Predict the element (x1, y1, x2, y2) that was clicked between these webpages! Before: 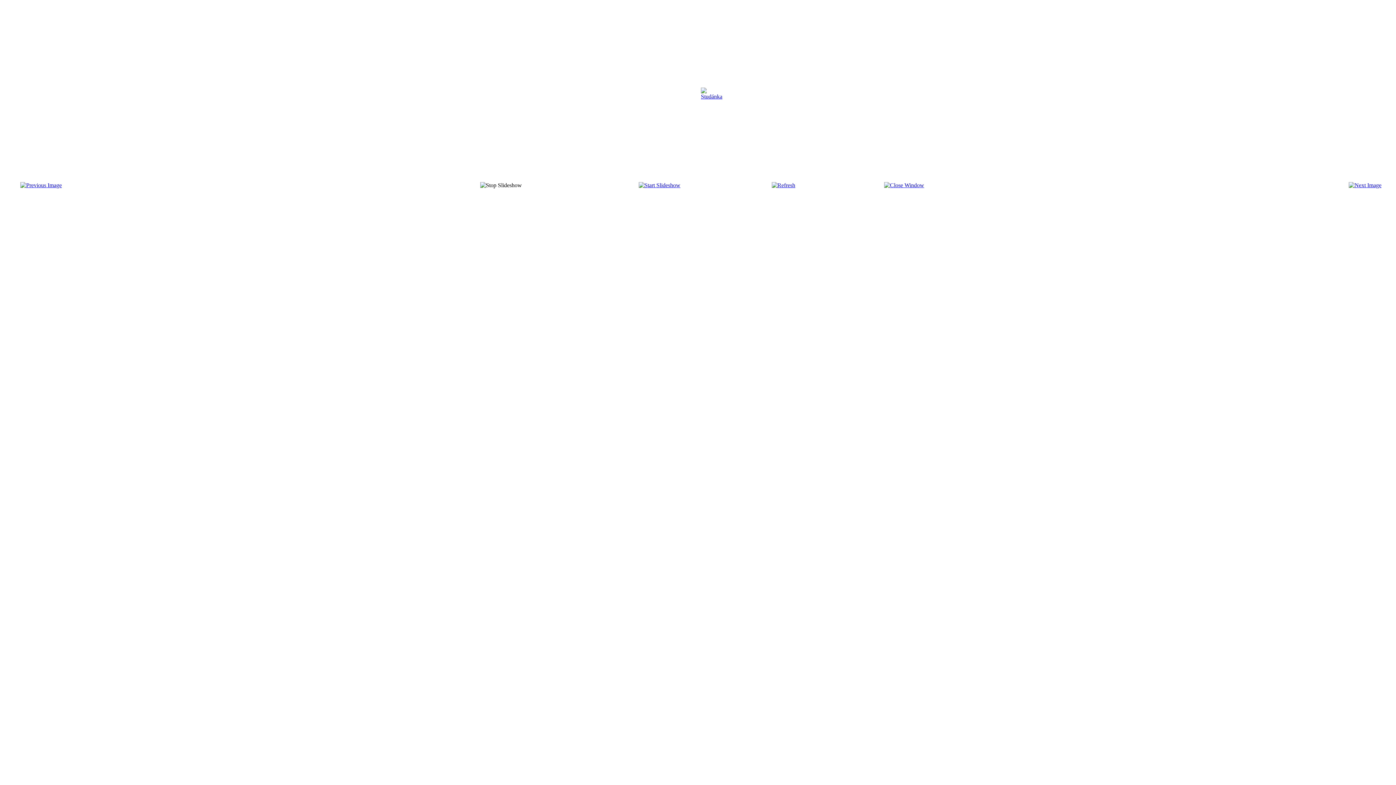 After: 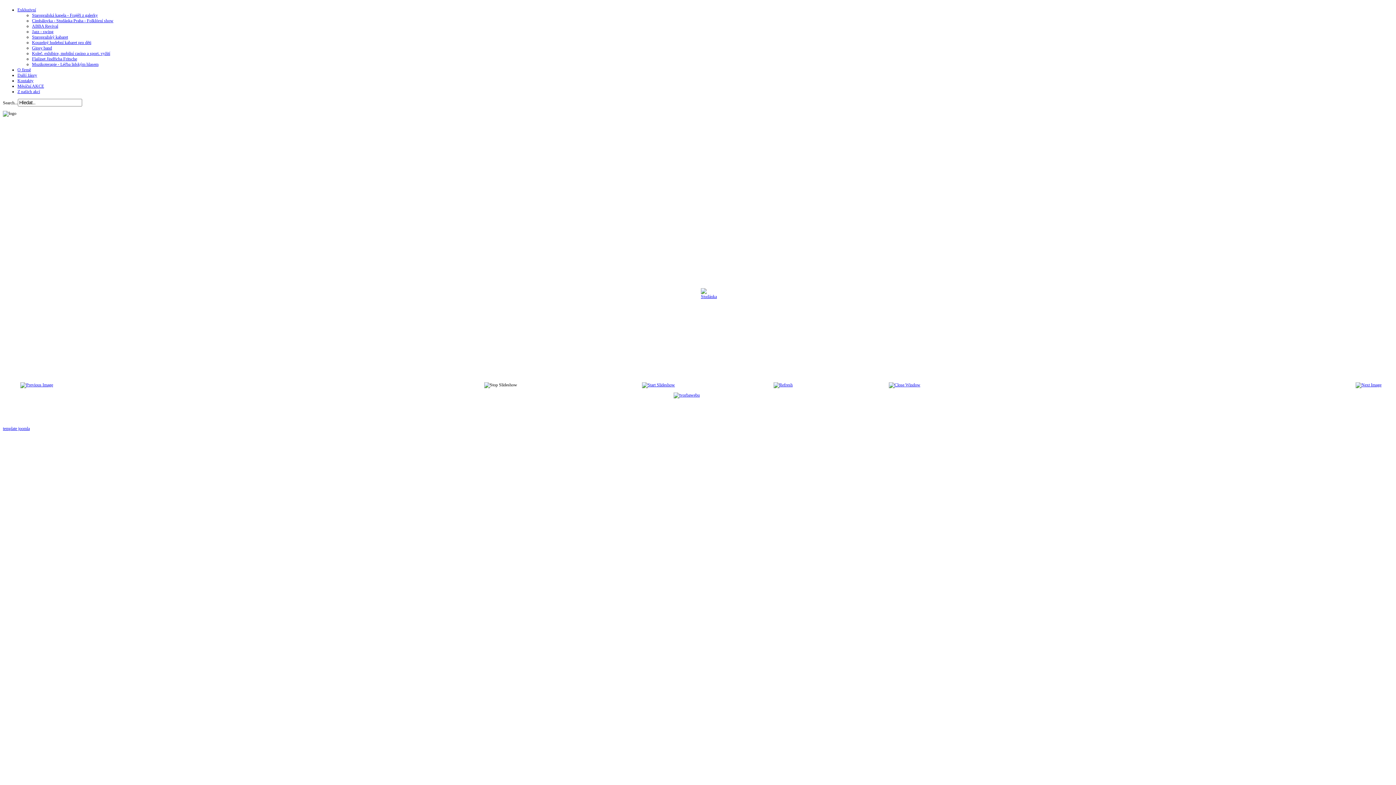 Action: bbox: (701, 93, 722, 99)